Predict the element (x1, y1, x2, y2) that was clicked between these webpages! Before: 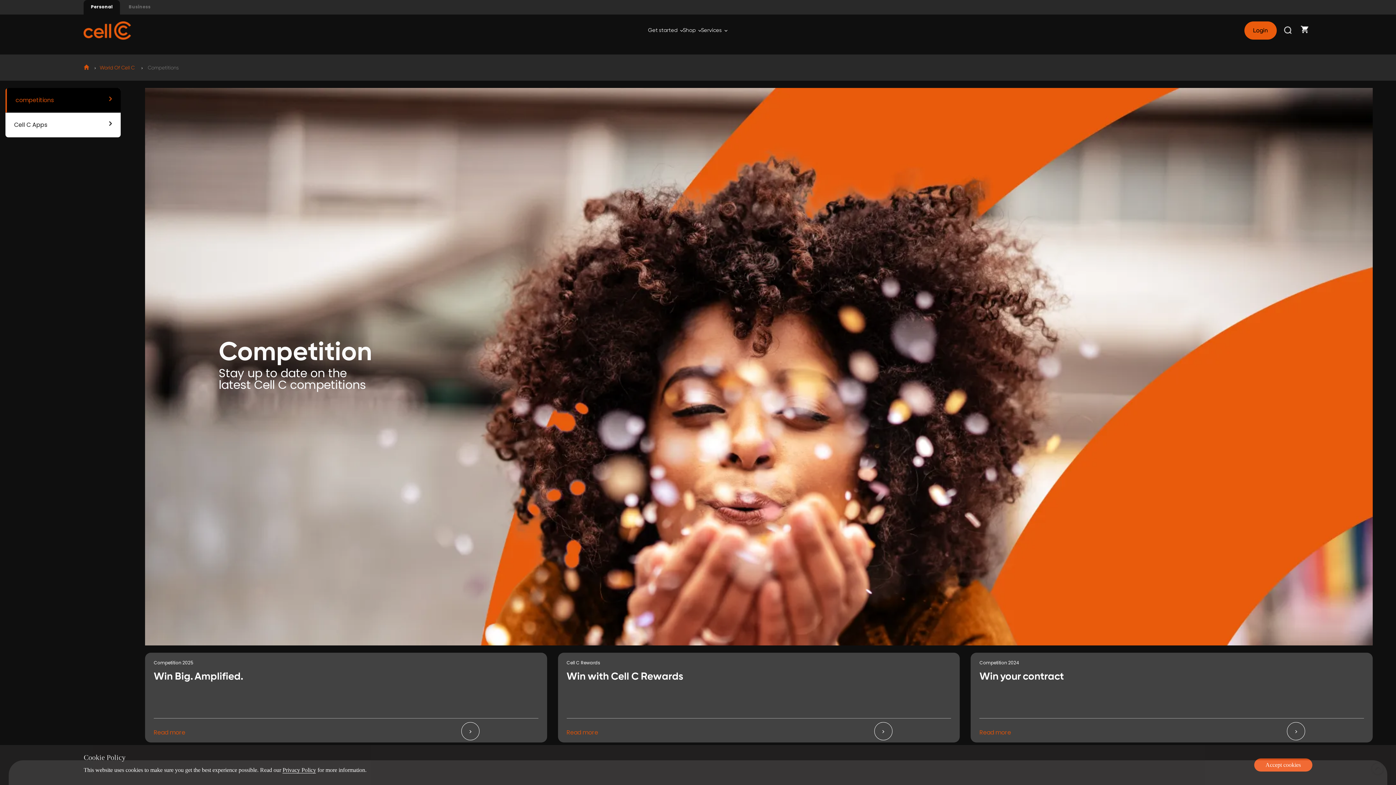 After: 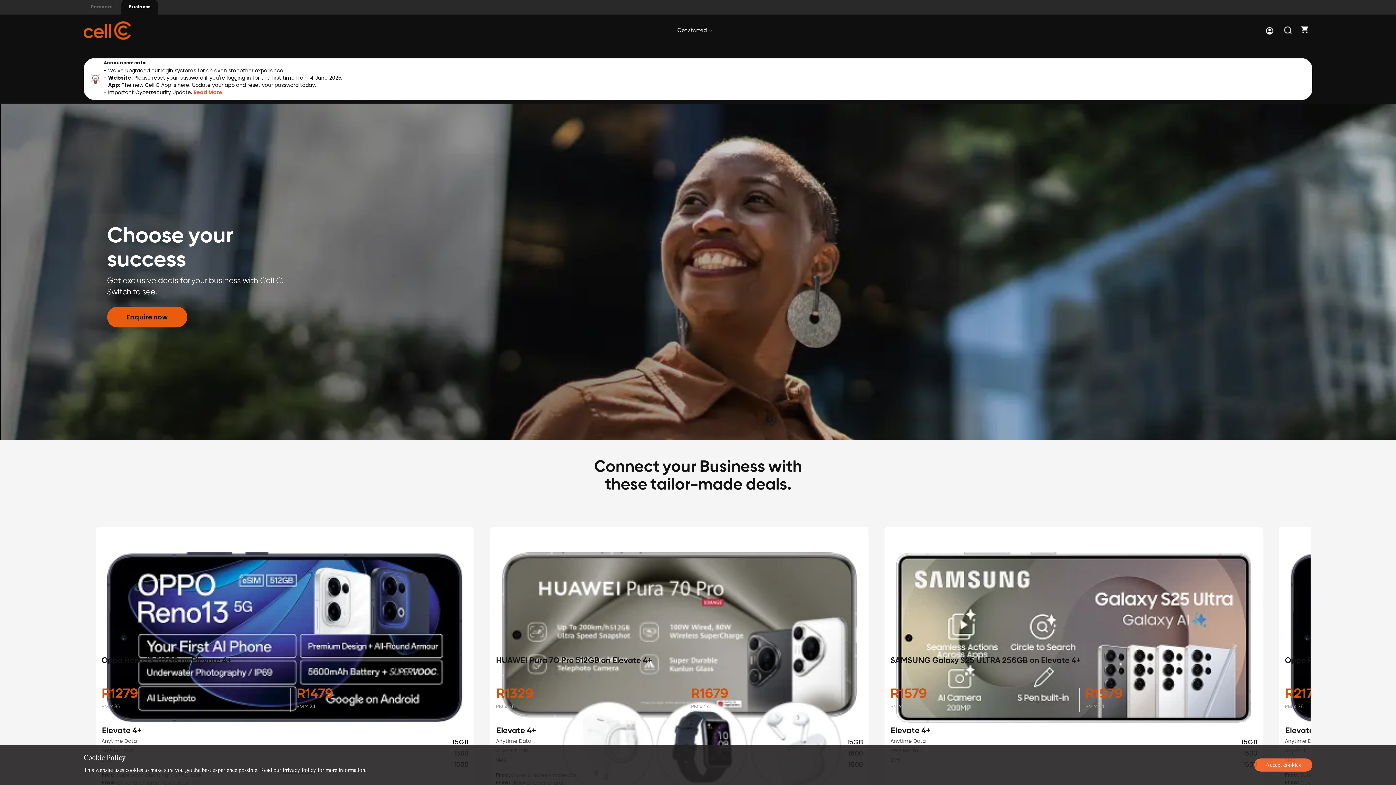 Action: label: Business bbox: (121, 0, 157, 14)